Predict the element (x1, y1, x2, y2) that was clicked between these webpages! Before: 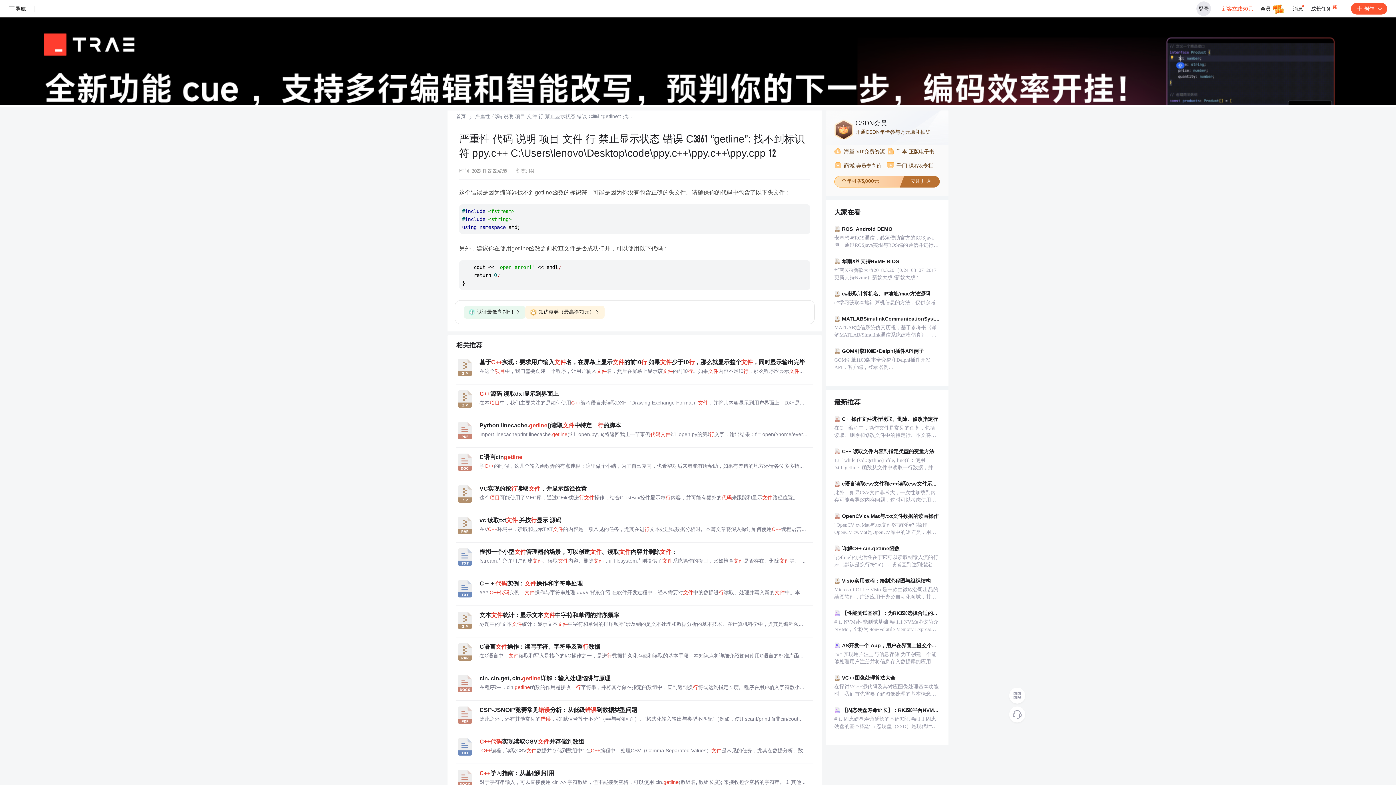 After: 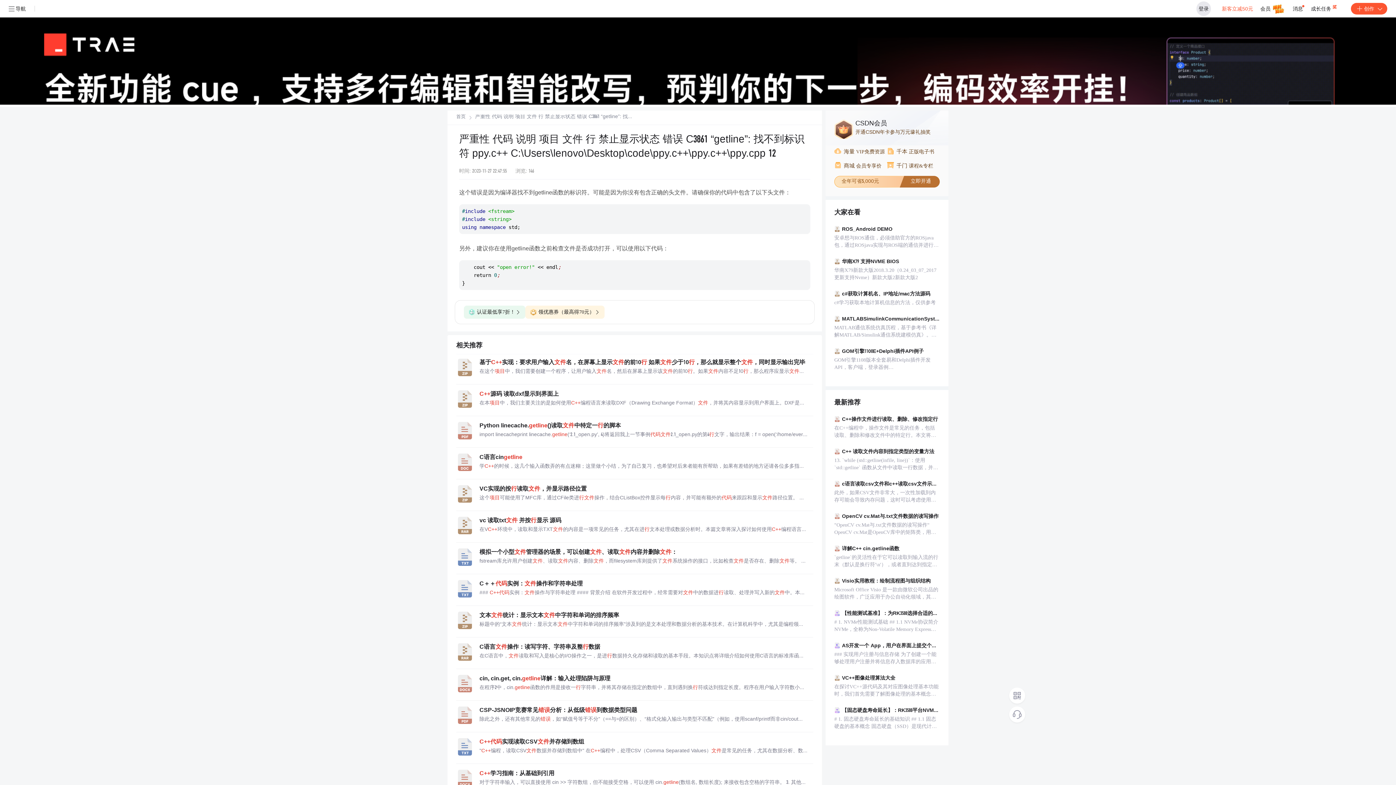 Action: label: 成长任务  bbox: (1311, 0, 1338, 17)